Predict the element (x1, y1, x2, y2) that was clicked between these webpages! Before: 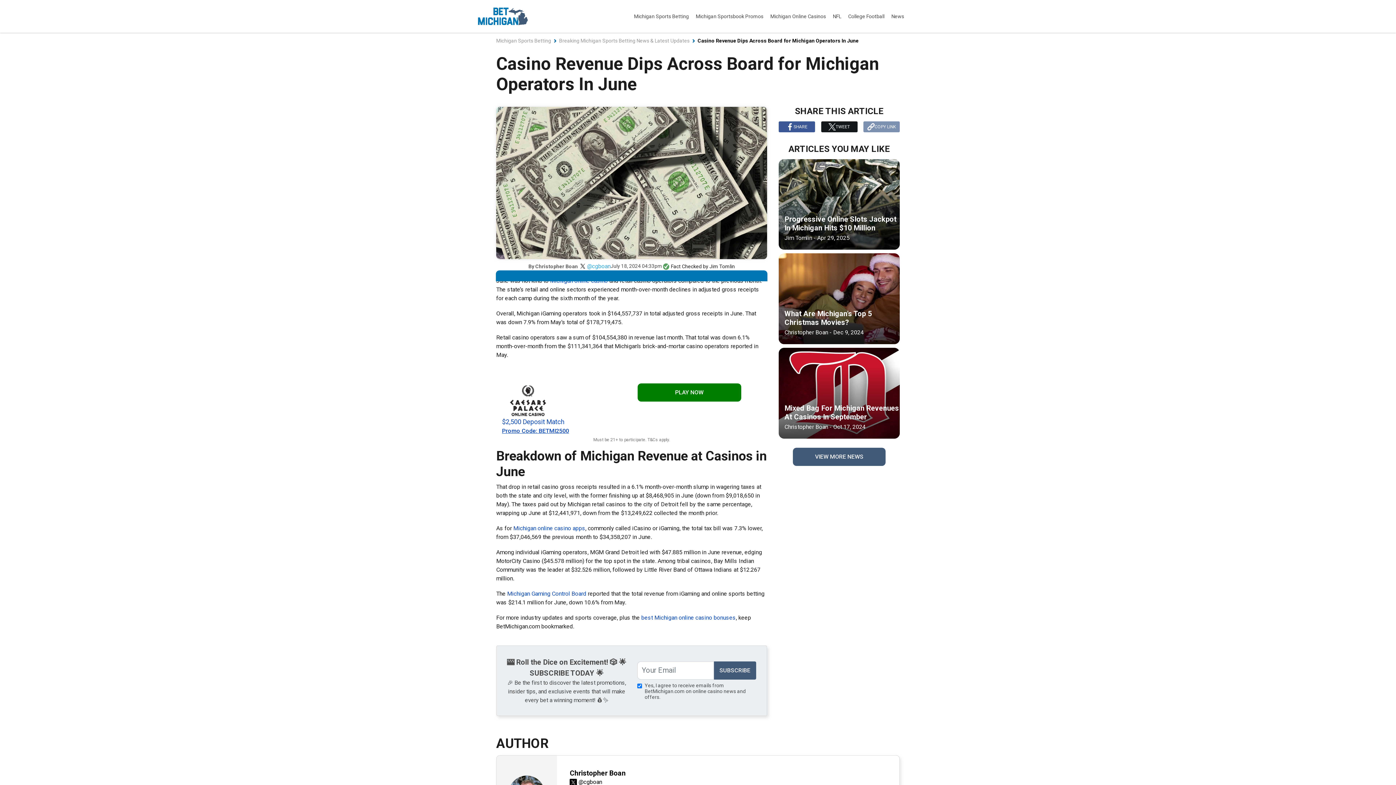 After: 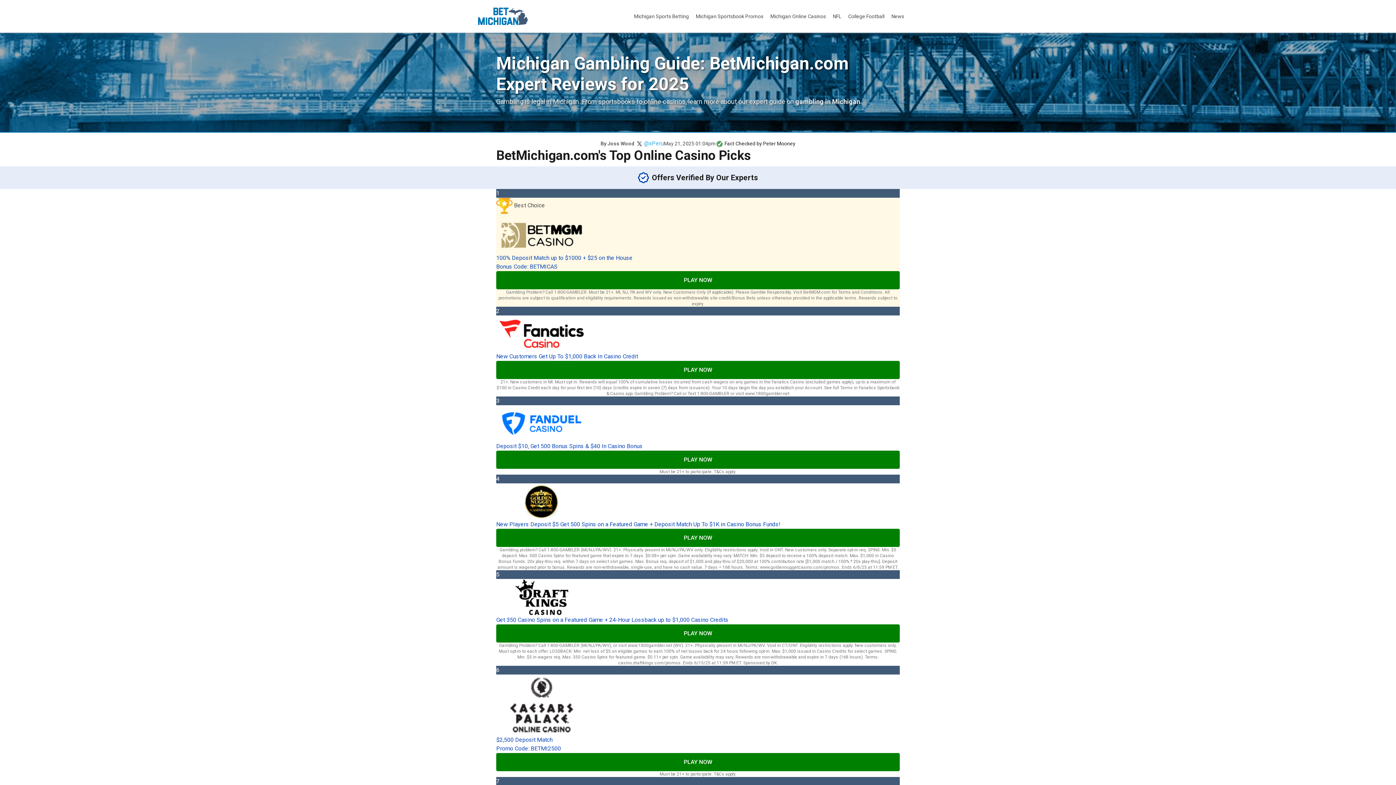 Action: label: Michigan Sports Betting bbox: (496, 37, 551, 43)